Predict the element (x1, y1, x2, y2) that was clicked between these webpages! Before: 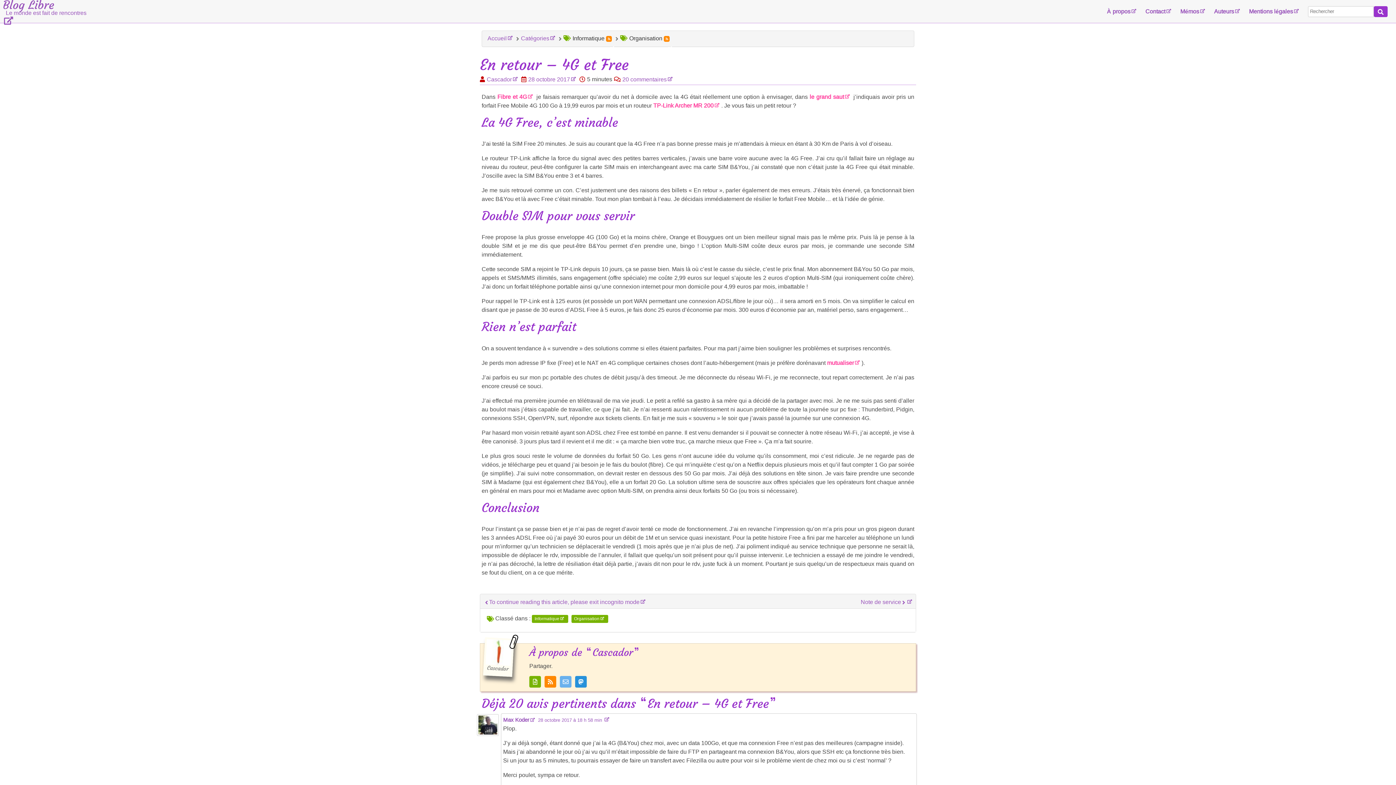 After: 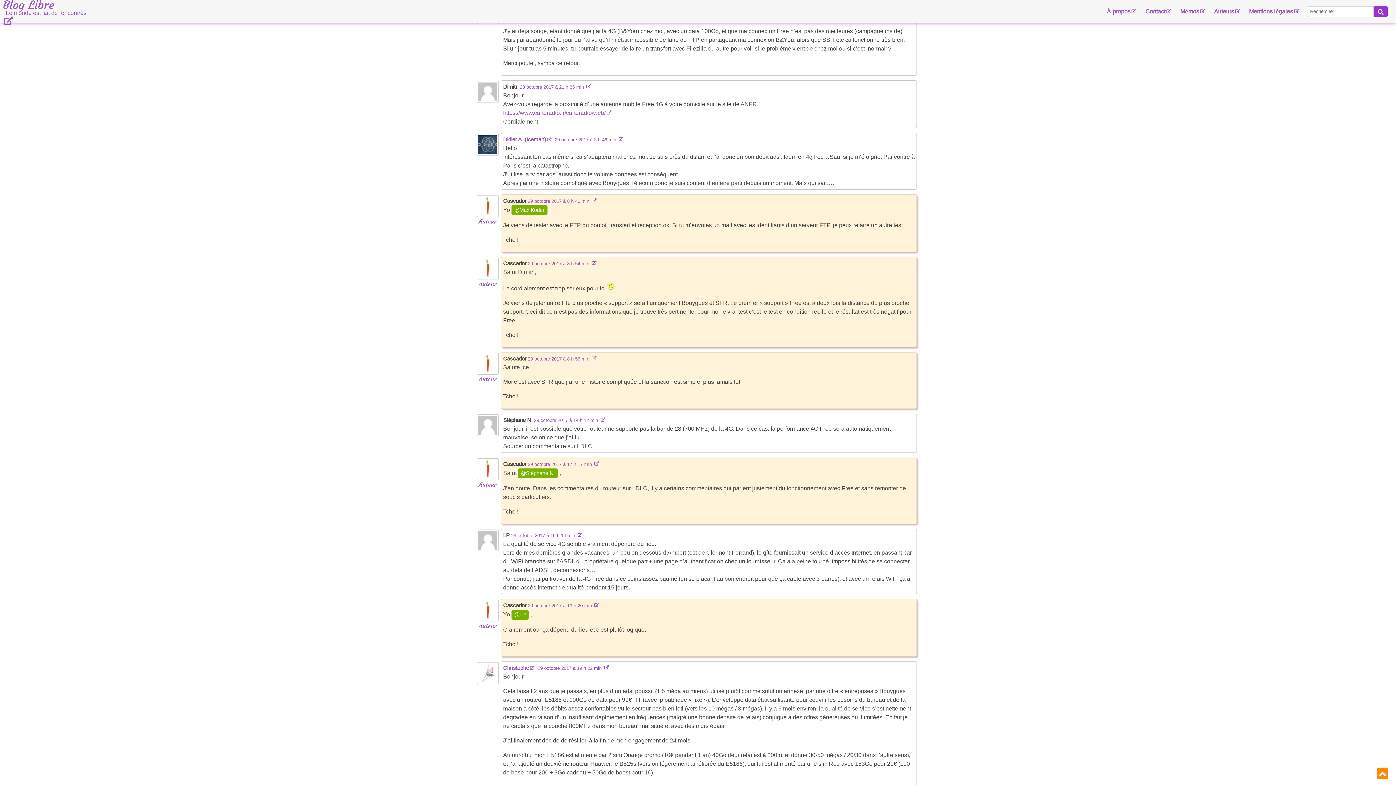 Action: label: 28 octobre 2017 à 18 h 58 min  bbox: (538, 716, 611, 723)